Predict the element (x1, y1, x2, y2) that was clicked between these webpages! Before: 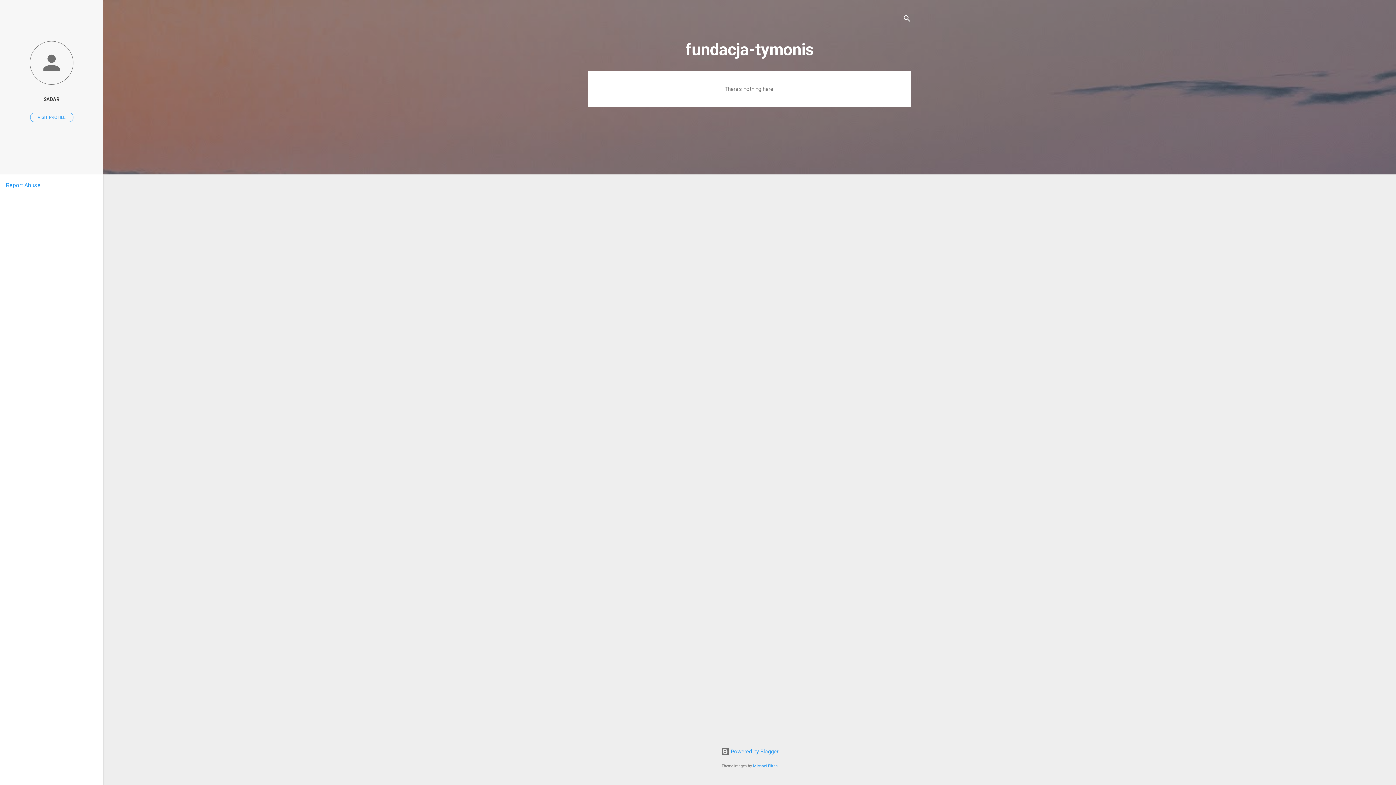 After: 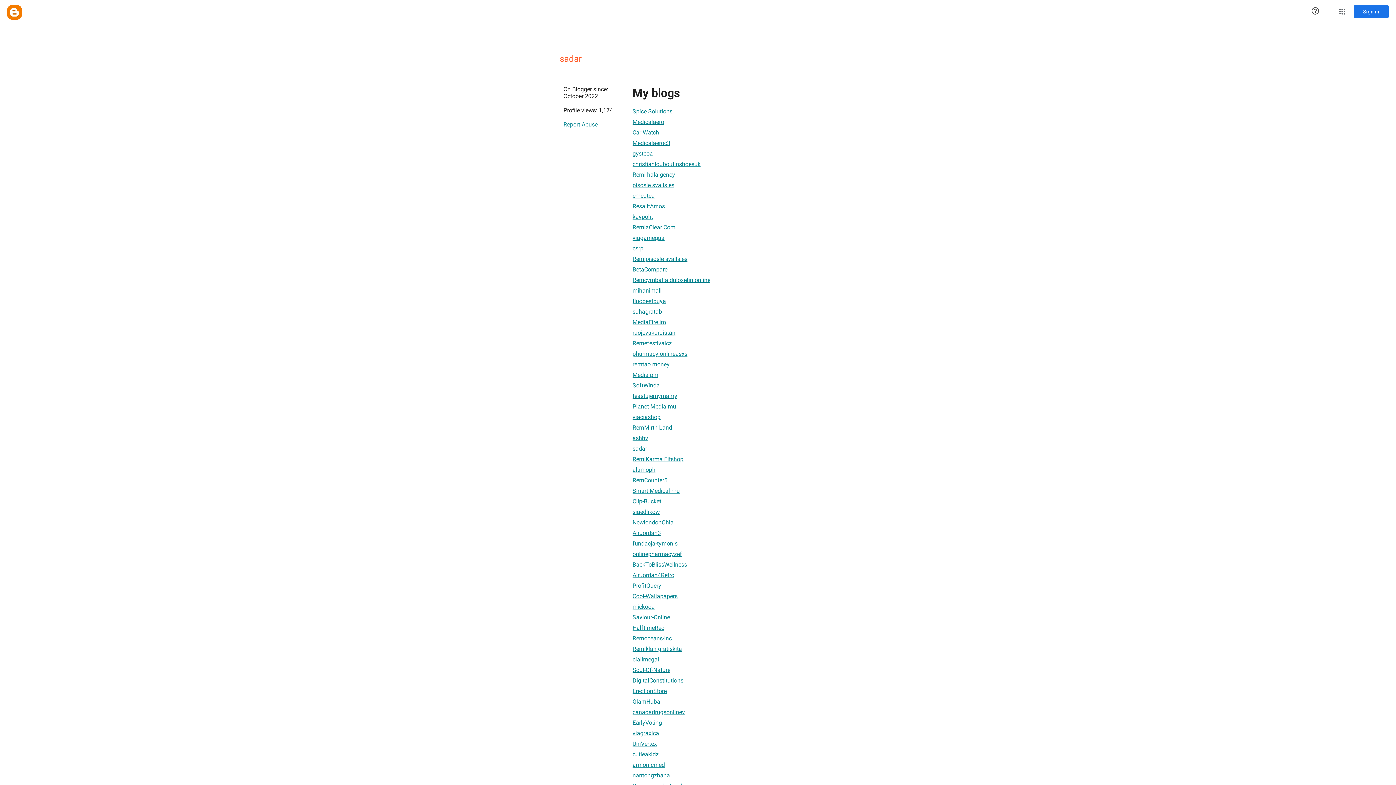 Action: label: SADAR bbox: (0, 91, 103, 107)